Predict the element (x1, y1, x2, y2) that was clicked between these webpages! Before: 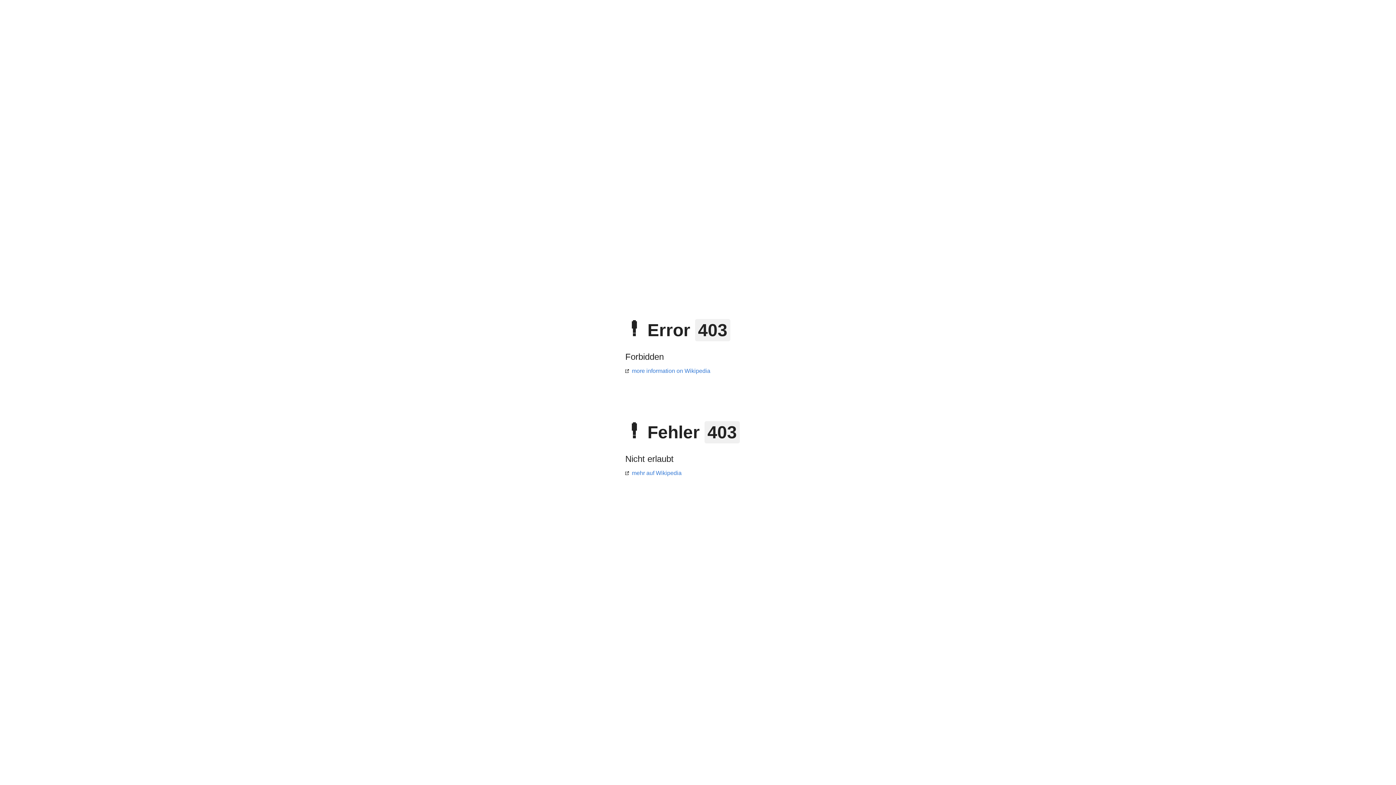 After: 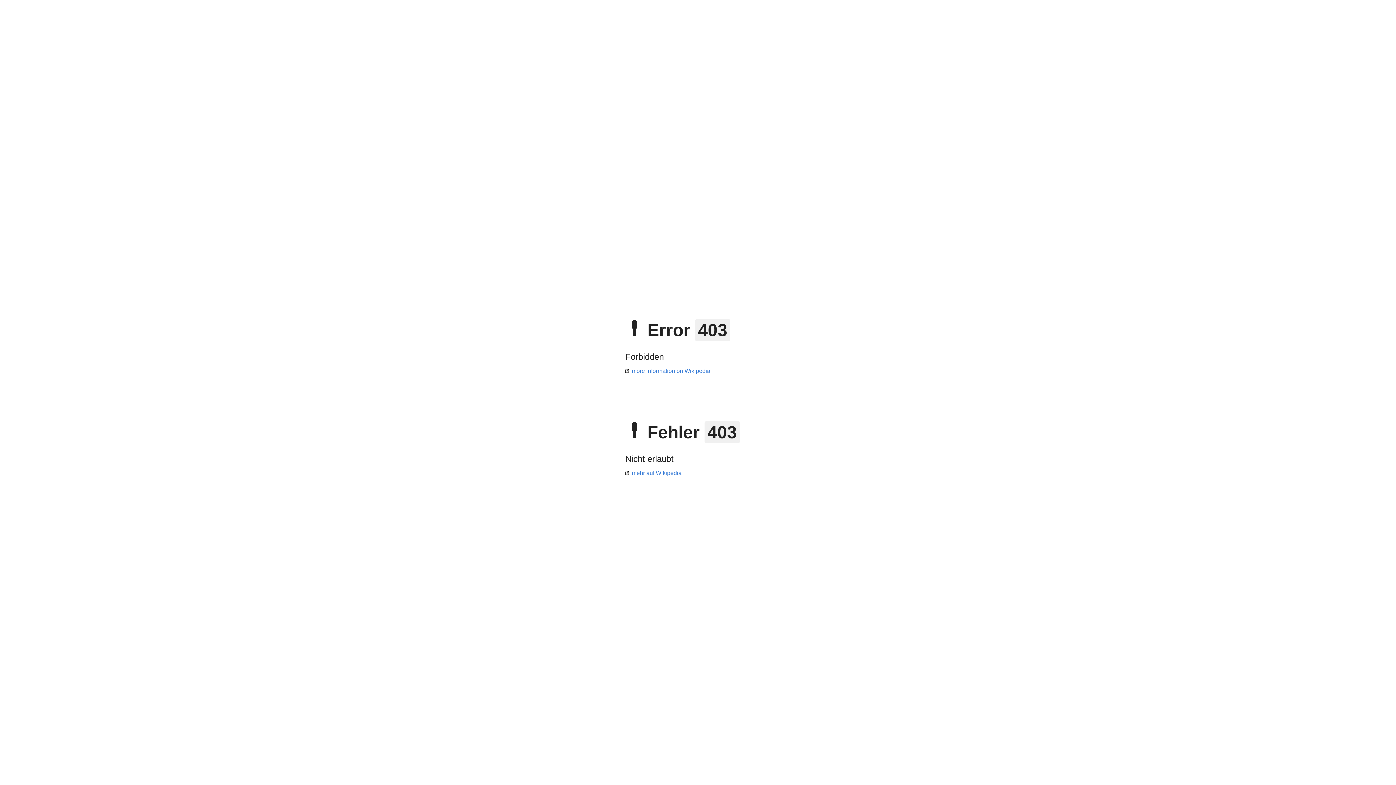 Action: label: mehr auf Wikipedia bbox: (625, 470, 681, 476)